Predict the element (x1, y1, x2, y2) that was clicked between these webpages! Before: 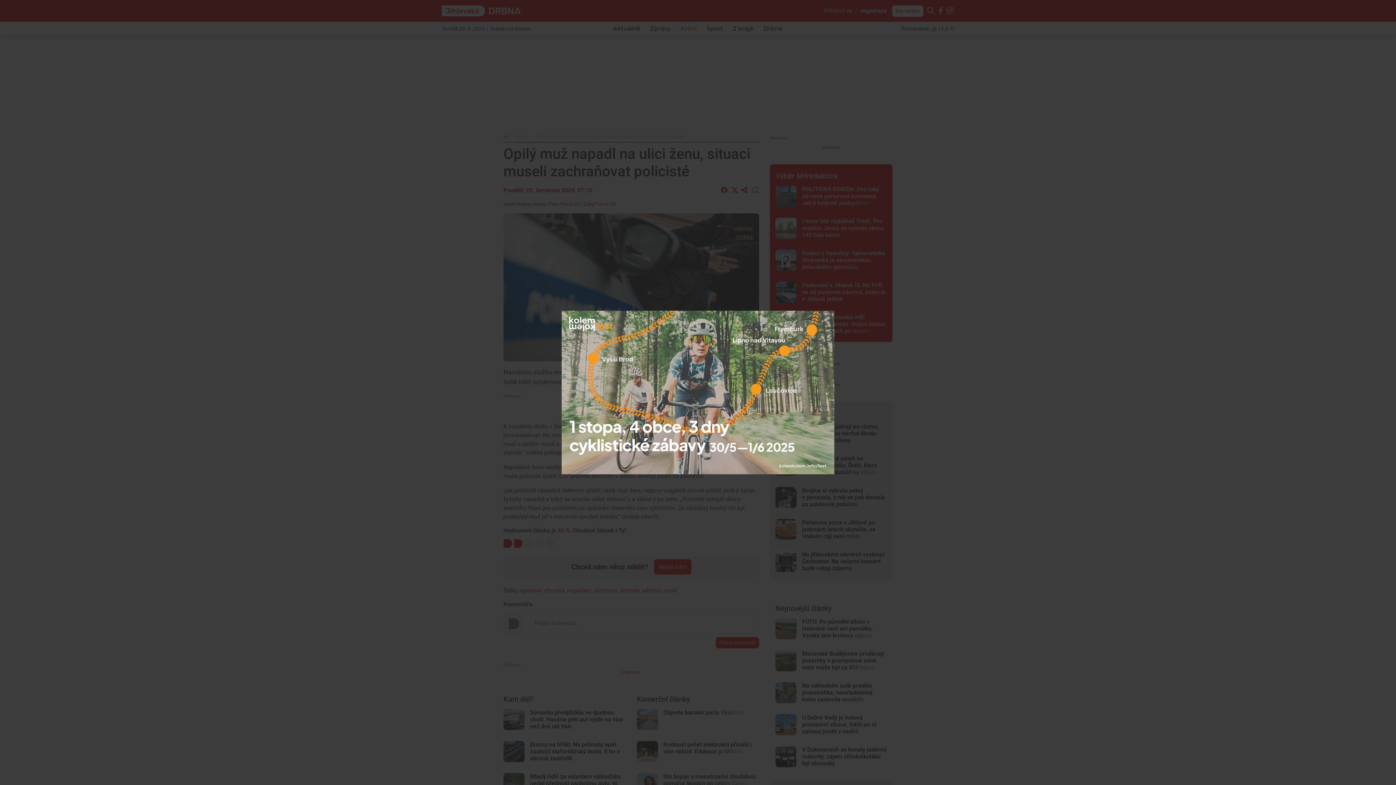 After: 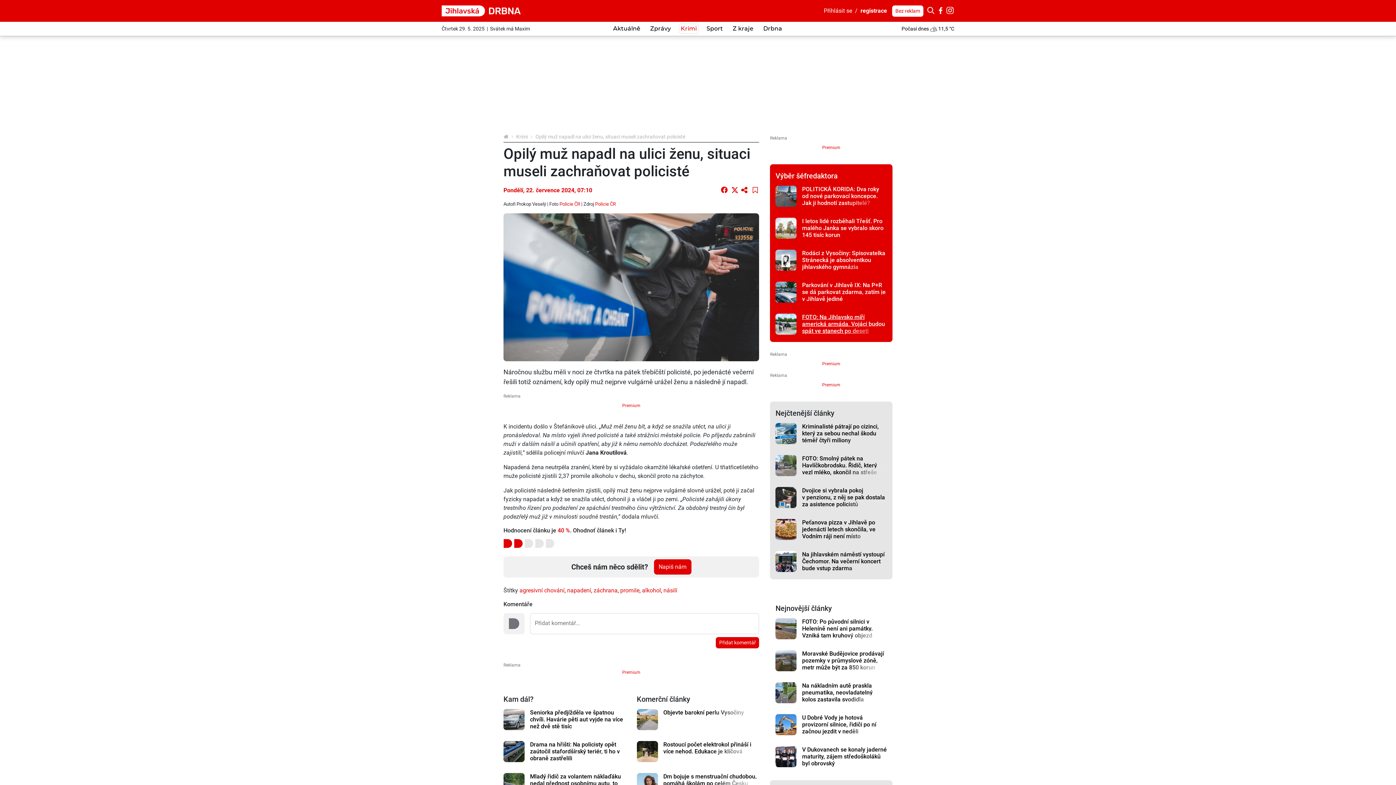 Action: bbox: (820, 310, 834, 325)